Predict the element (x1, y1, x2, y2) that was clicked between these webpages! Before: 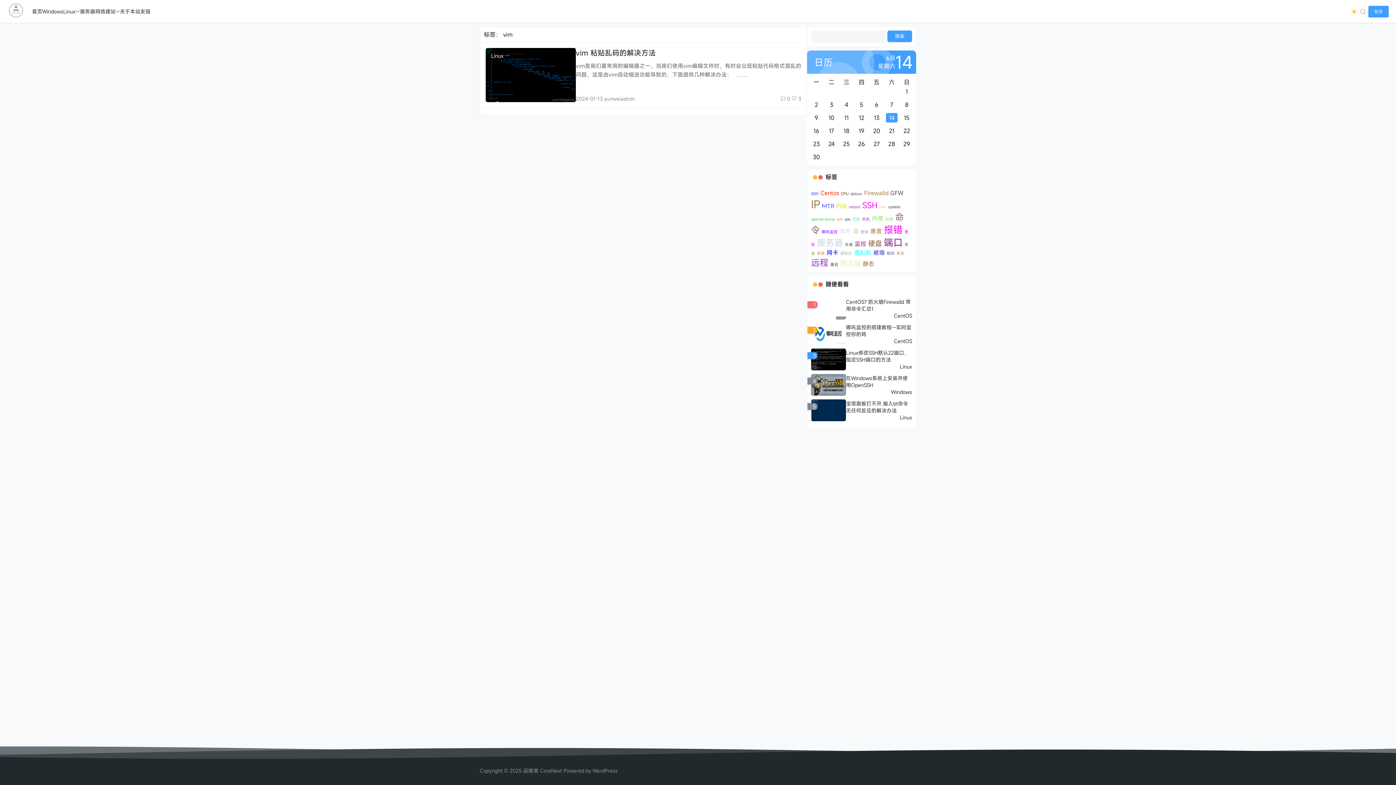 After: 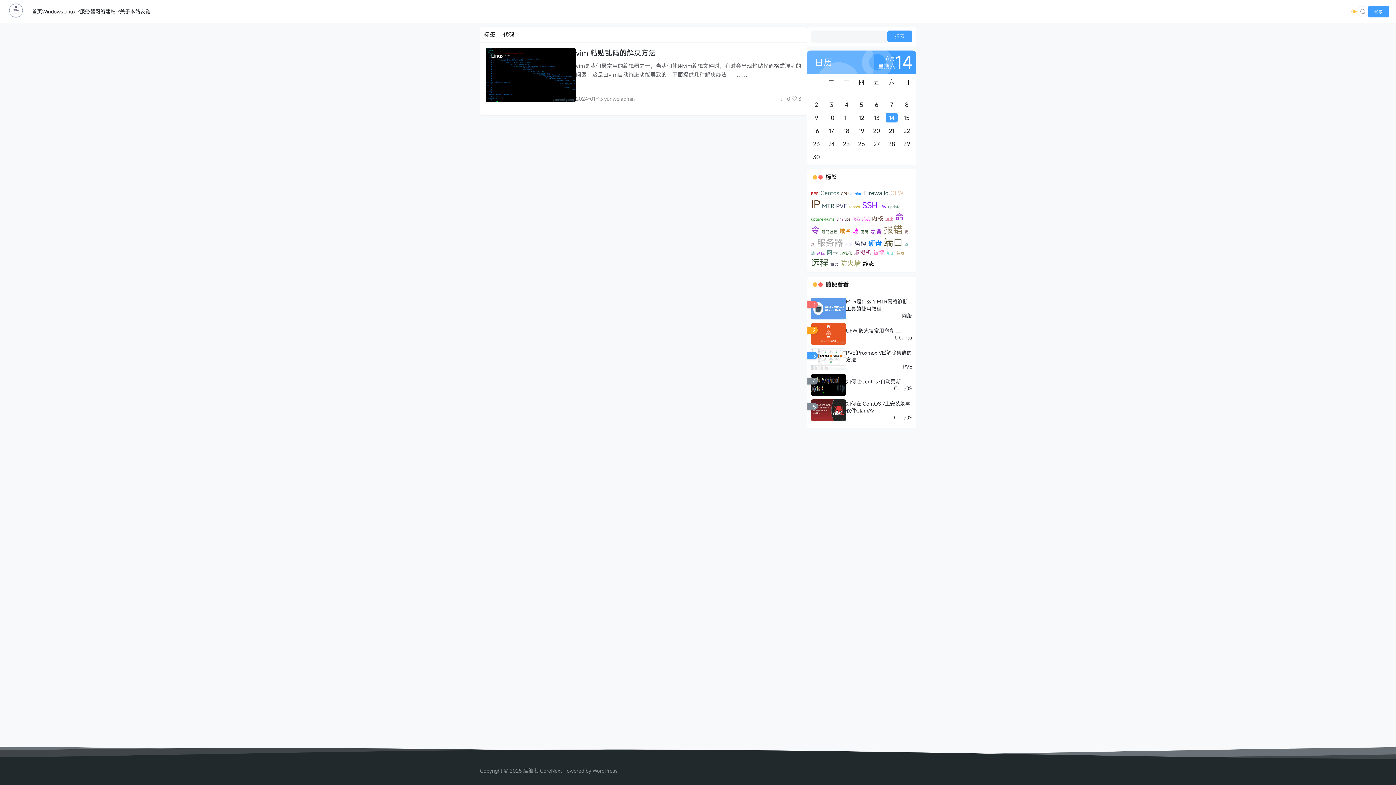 Action: bbox: (852, 216, 860, 221) label: 代码 (1个项目)